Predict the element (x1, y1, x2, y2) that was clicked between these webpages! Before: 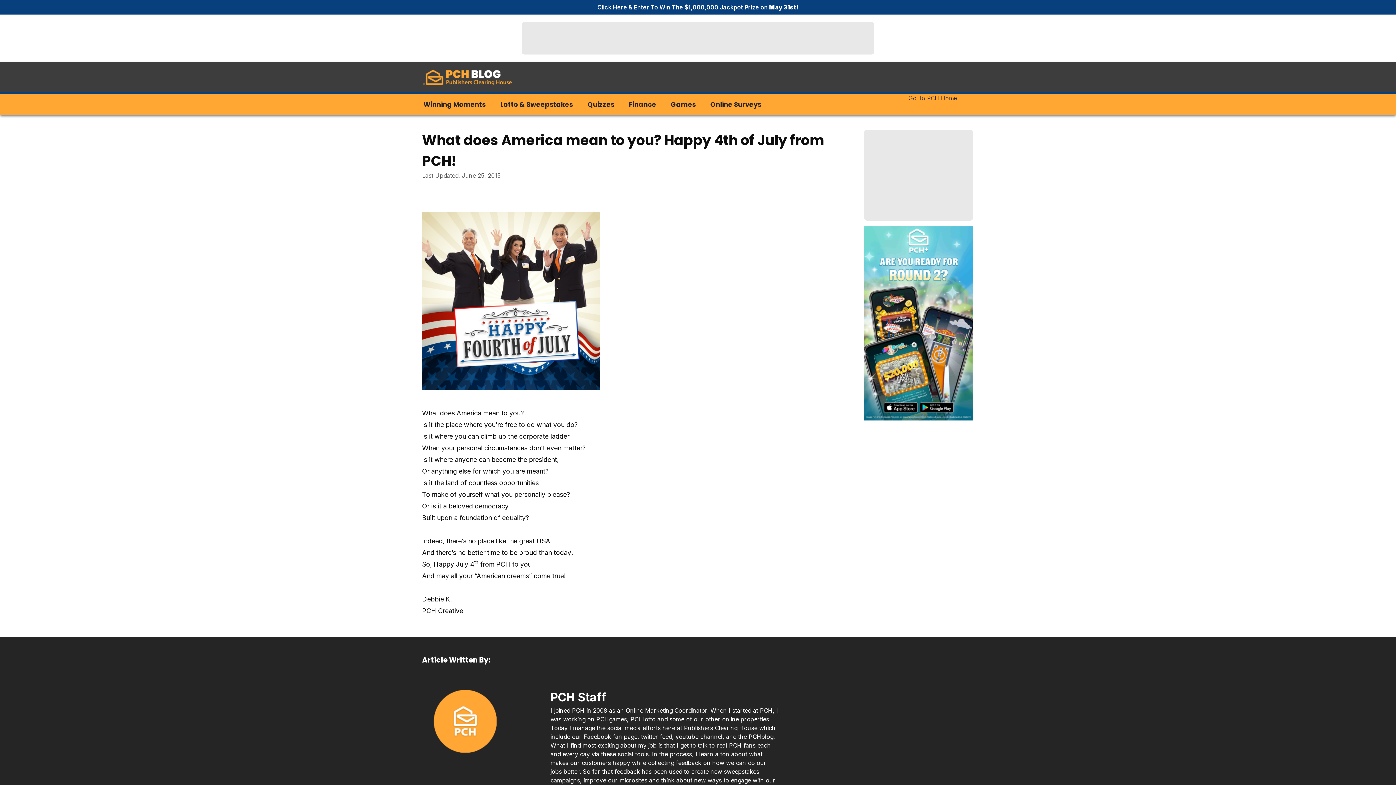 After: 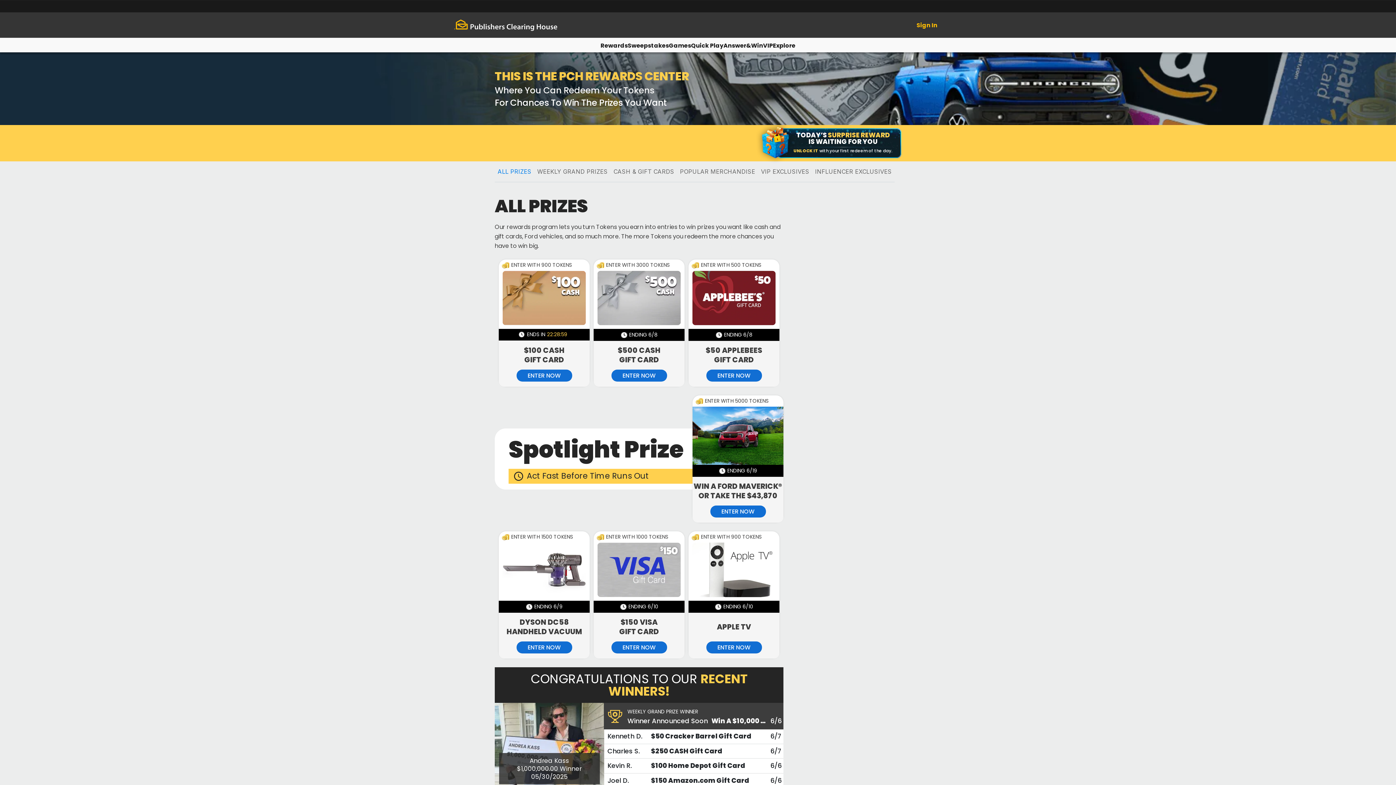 Action: bbox: (597, 3, 798, 10) label: Click Here & Enter To Win The $1,000,000 Jackpot Prize on May 31st!